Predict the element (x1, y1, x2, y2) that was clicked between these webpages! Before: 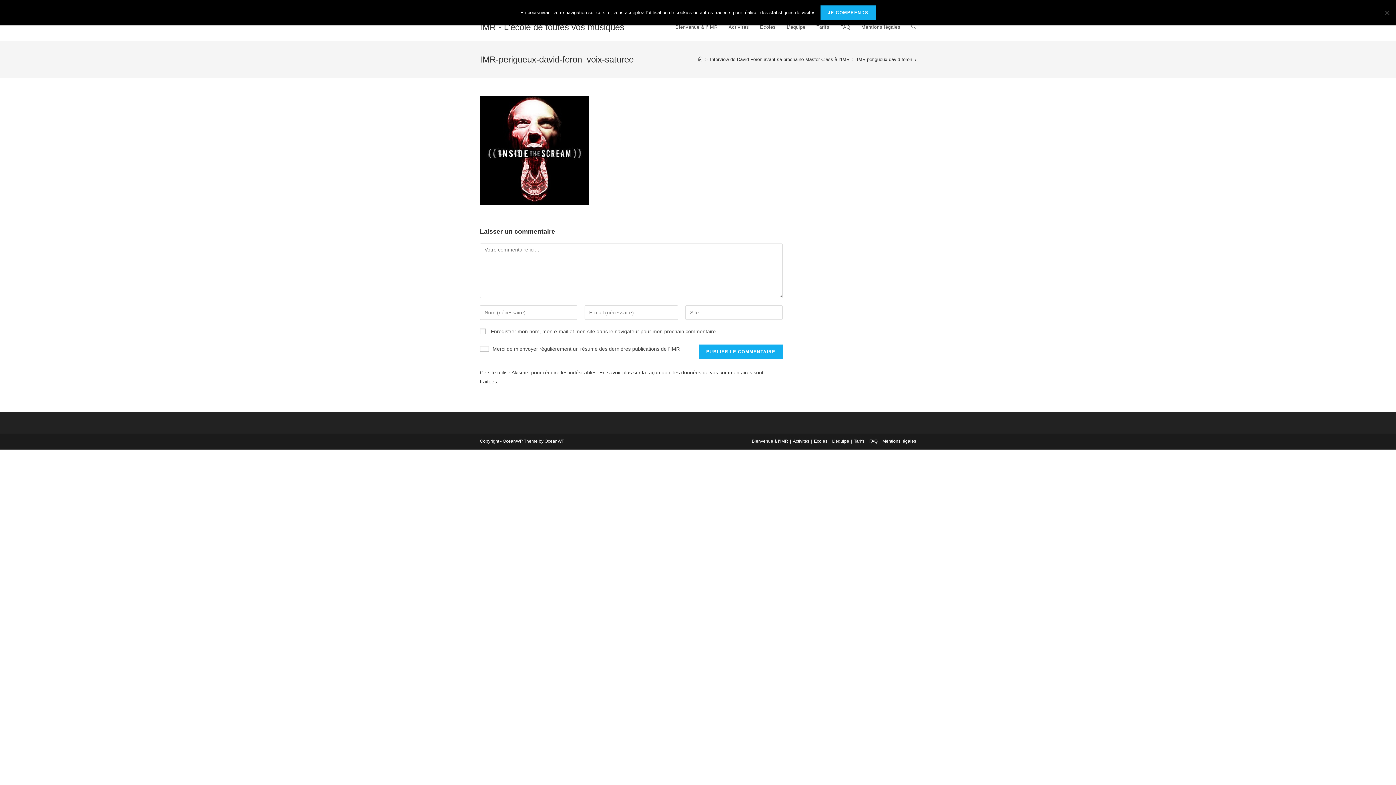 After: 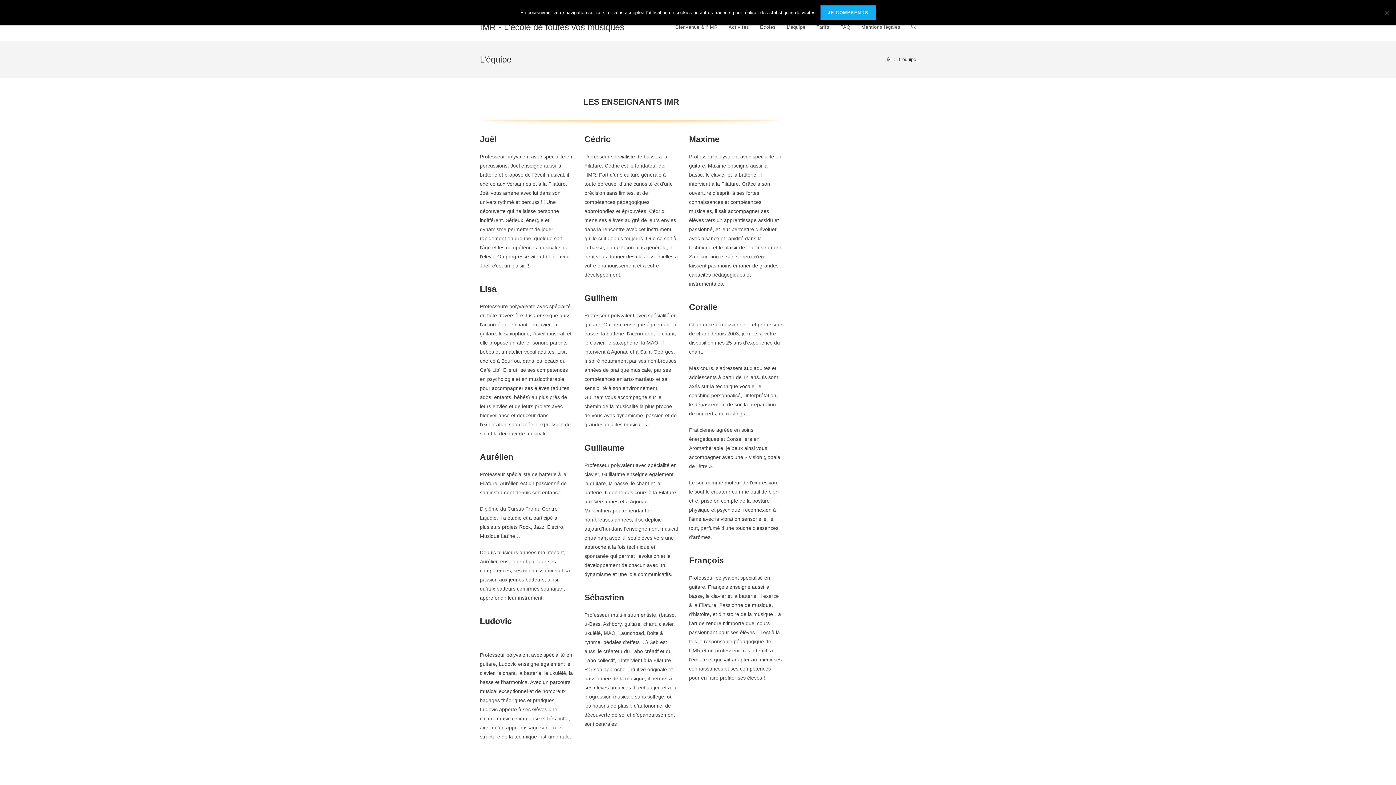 Action: bbox: (781, 13, 811, 40) label: L’équipe